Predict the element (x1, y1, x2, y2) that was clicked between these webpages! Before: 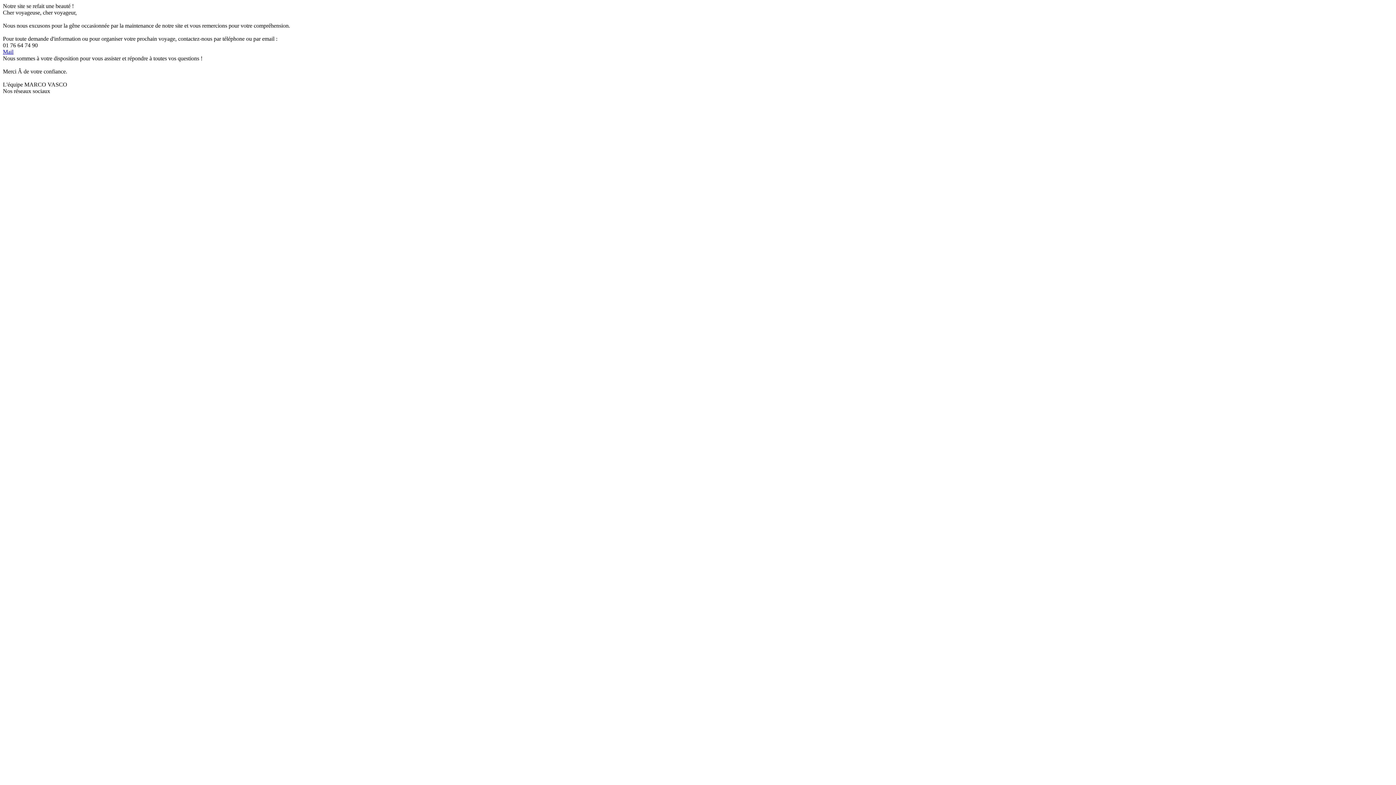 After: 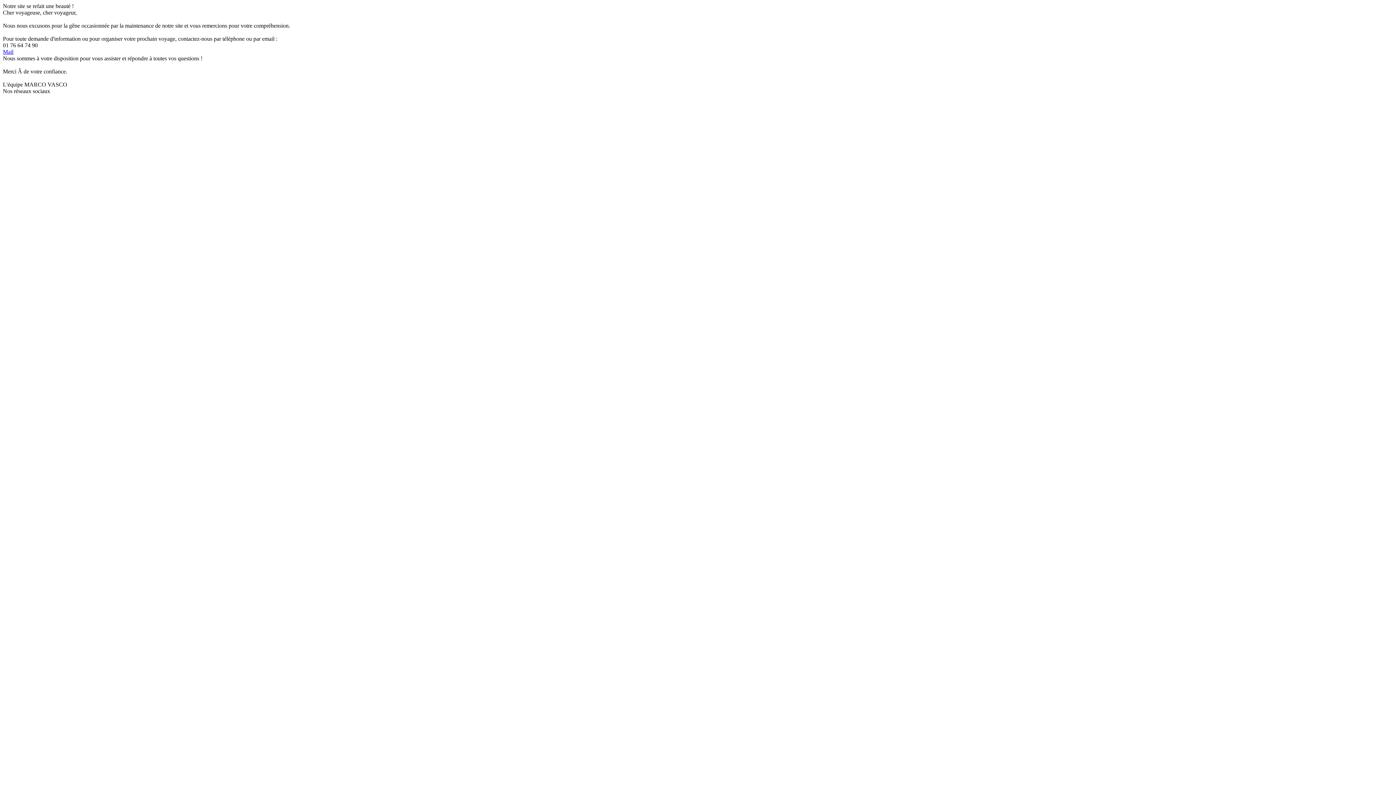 Action: bbox: (2, 48, 13, 54) label: Mail